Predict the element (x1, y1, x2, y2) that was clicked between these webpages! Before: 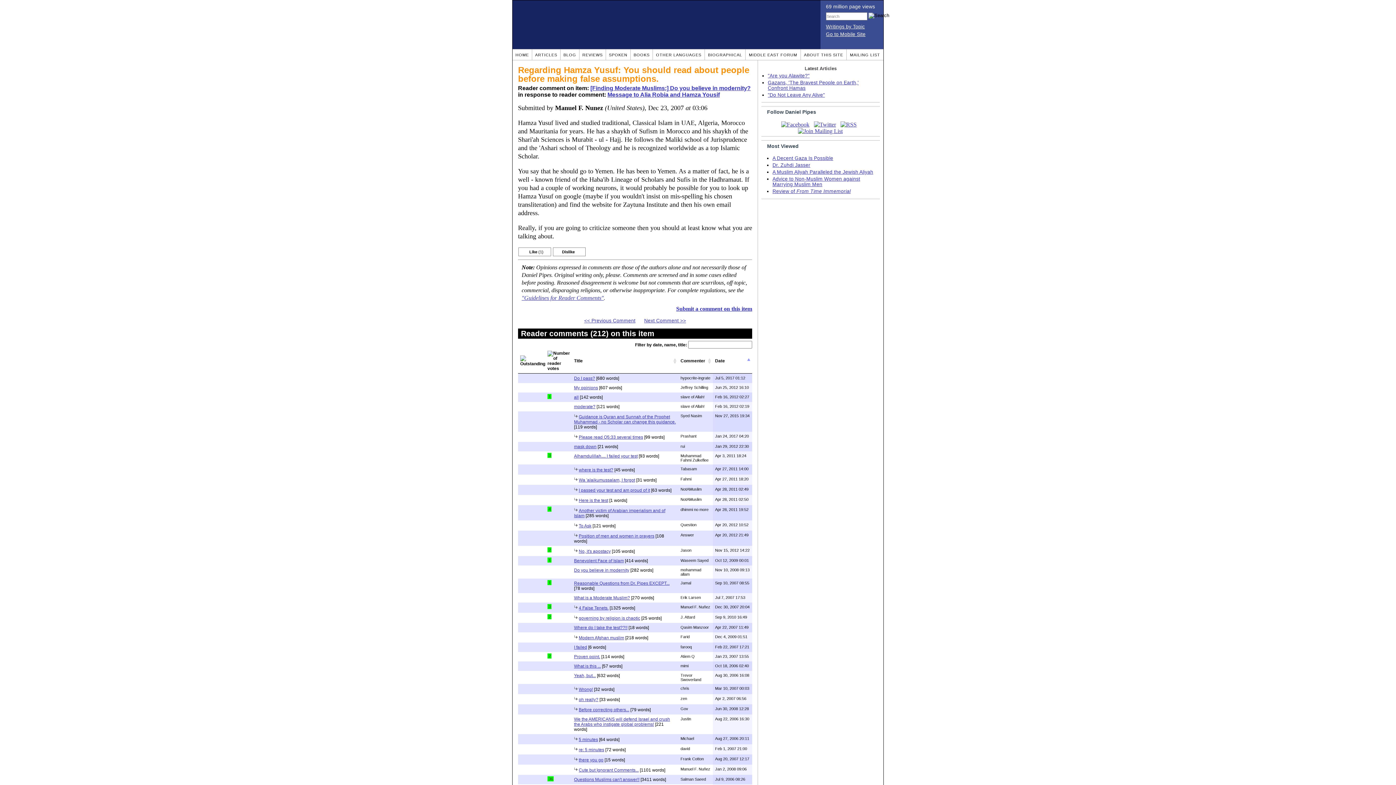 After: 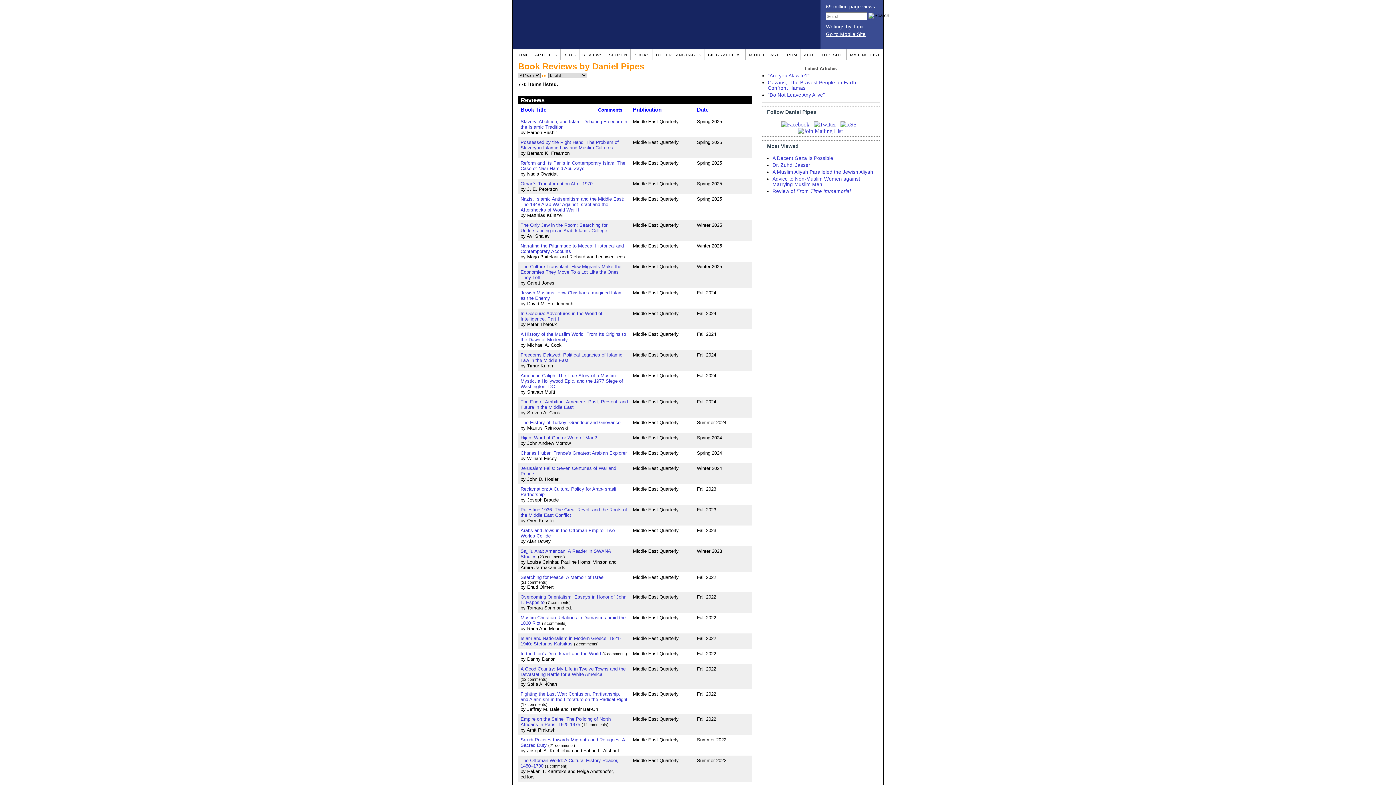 Action: bbox: (582, 52, 602, 57) label: REVIEWS